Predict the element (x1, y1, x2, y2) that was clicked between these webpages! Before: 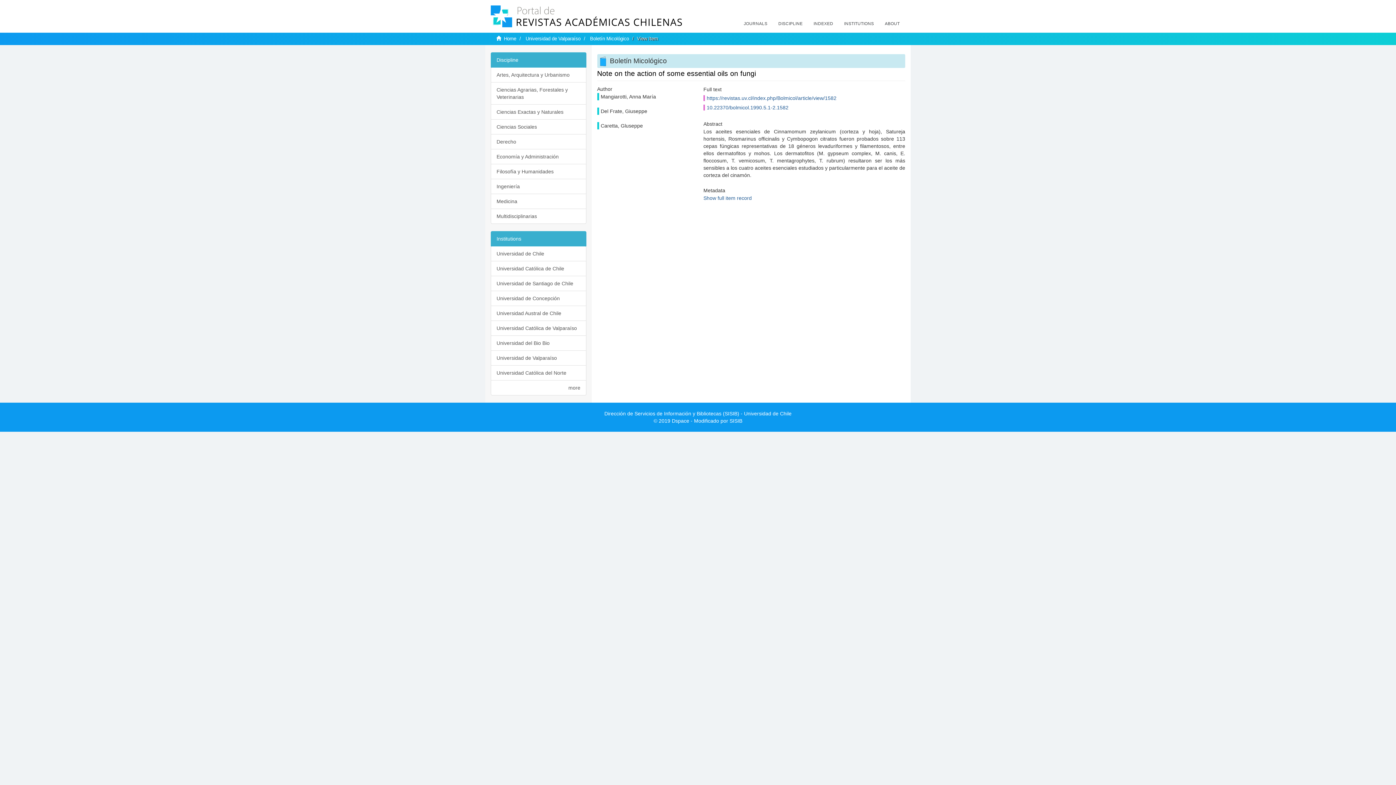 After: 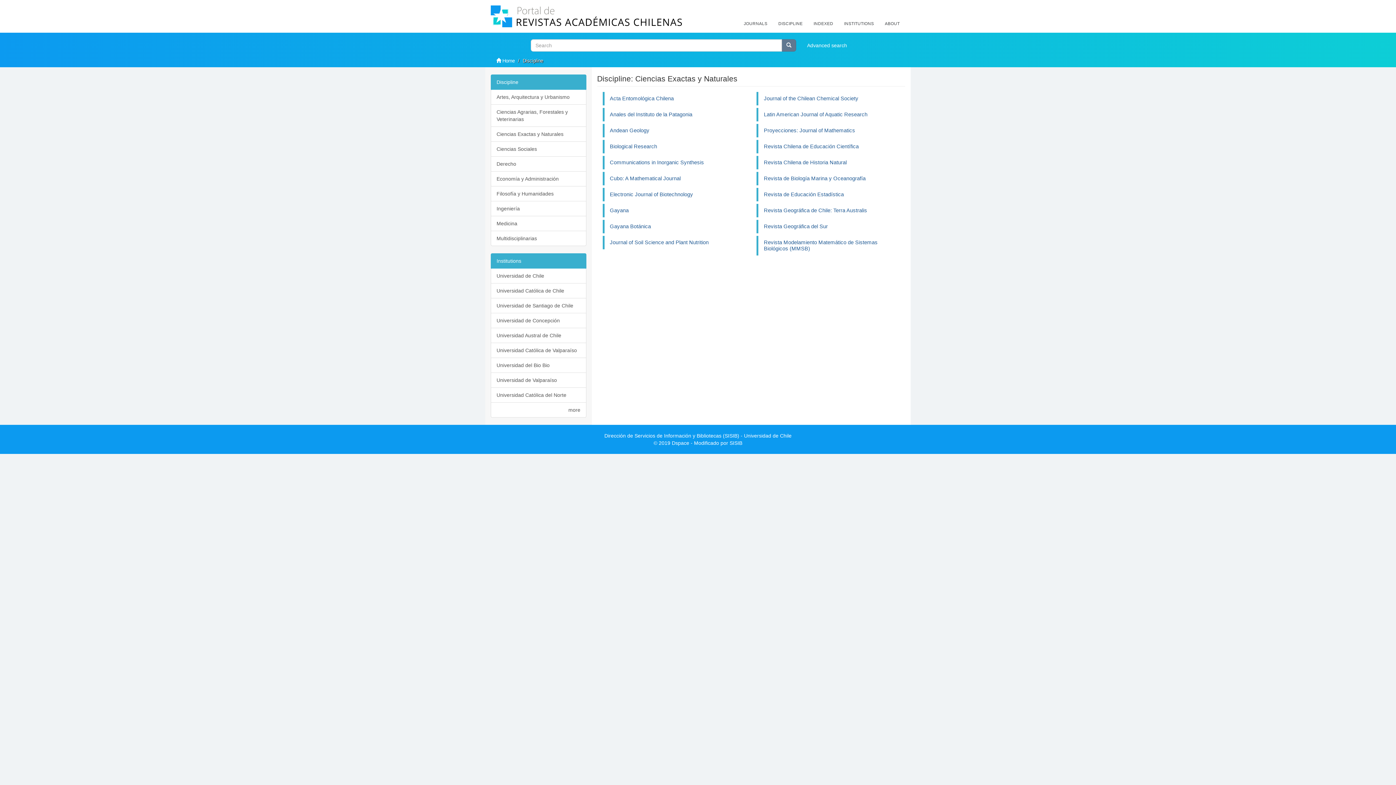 Action: bbox: (490, 104, 586, 119) label: Ciencias Exactas y Naturales